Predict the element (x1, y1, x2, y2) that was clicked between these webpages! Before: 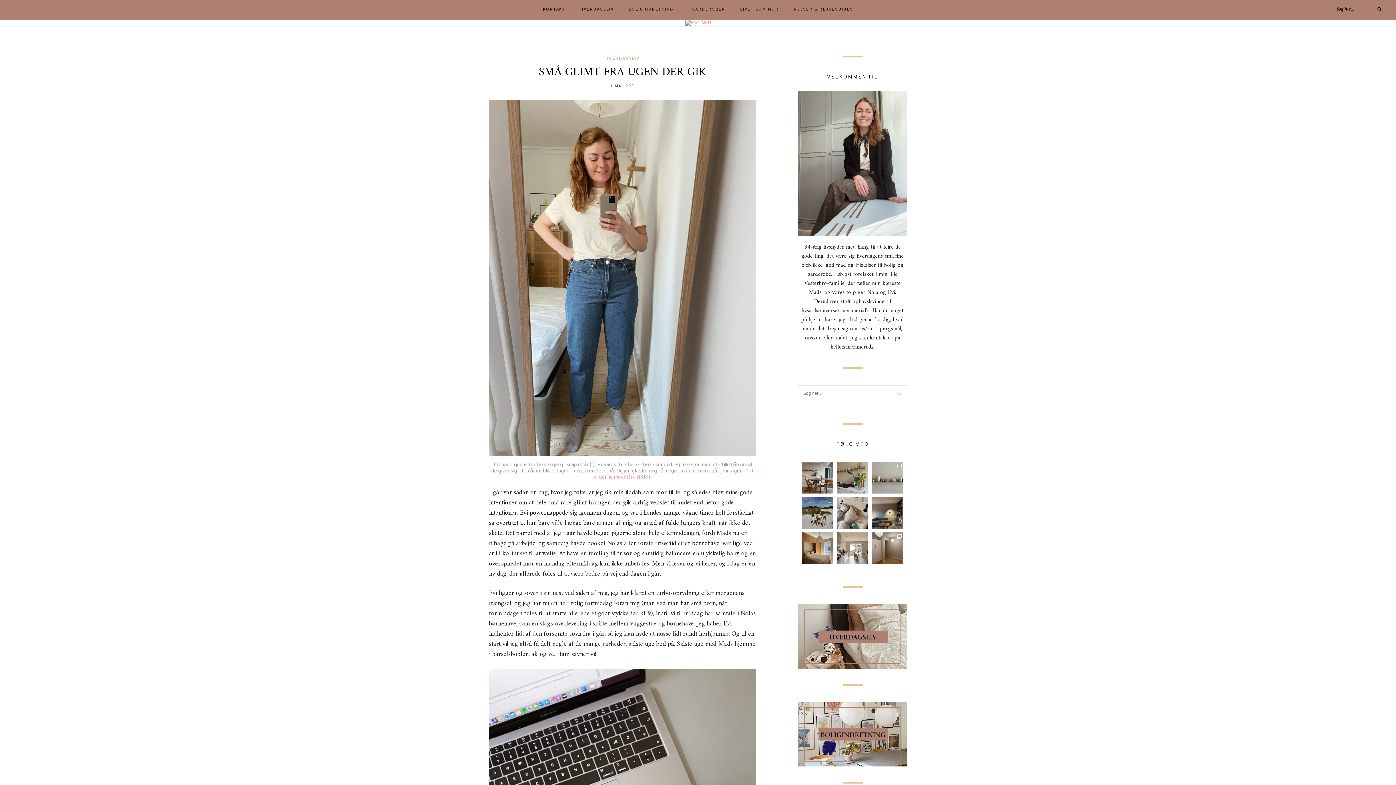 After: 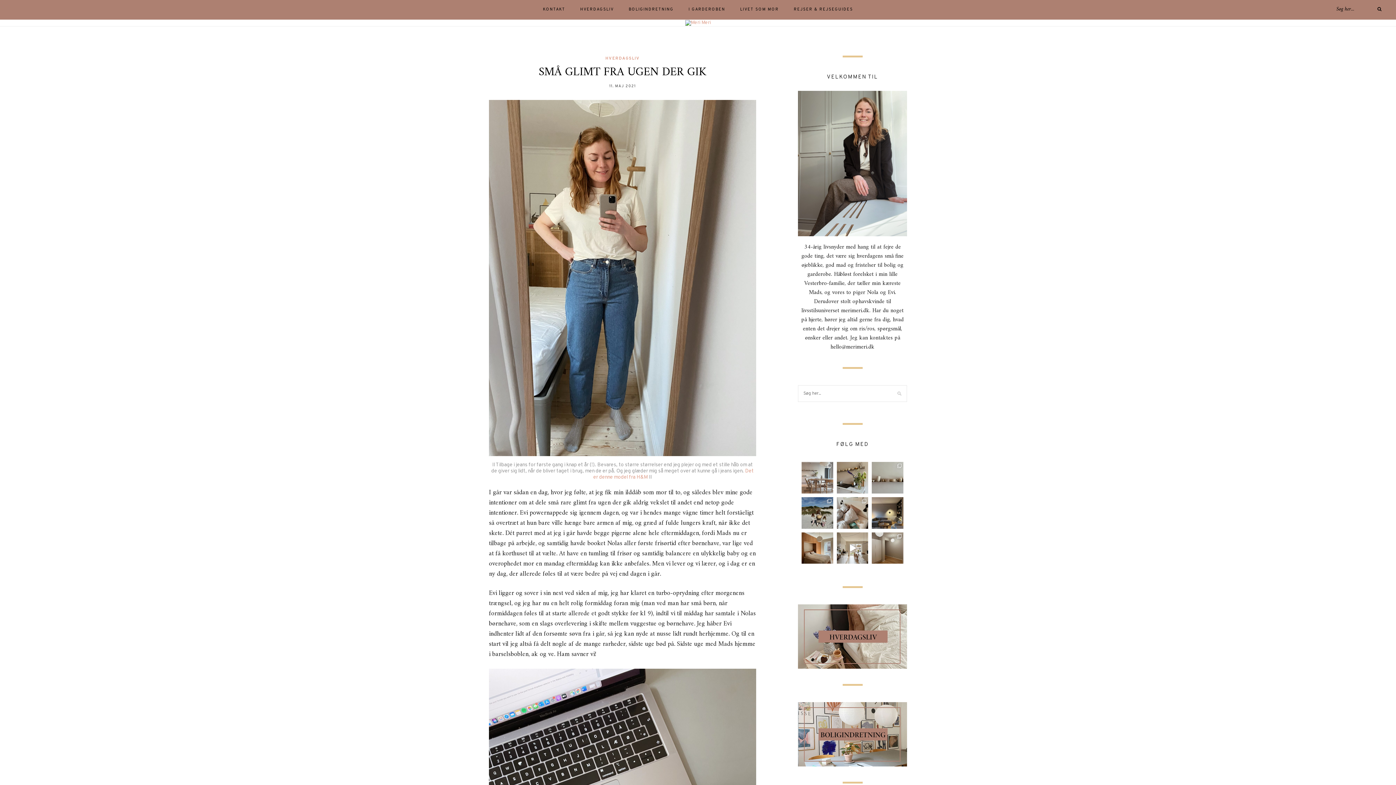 Action: bbox: (801, 462, 833, 493) label: Kan I huske, hvordan vi sukkede efter et andet spi